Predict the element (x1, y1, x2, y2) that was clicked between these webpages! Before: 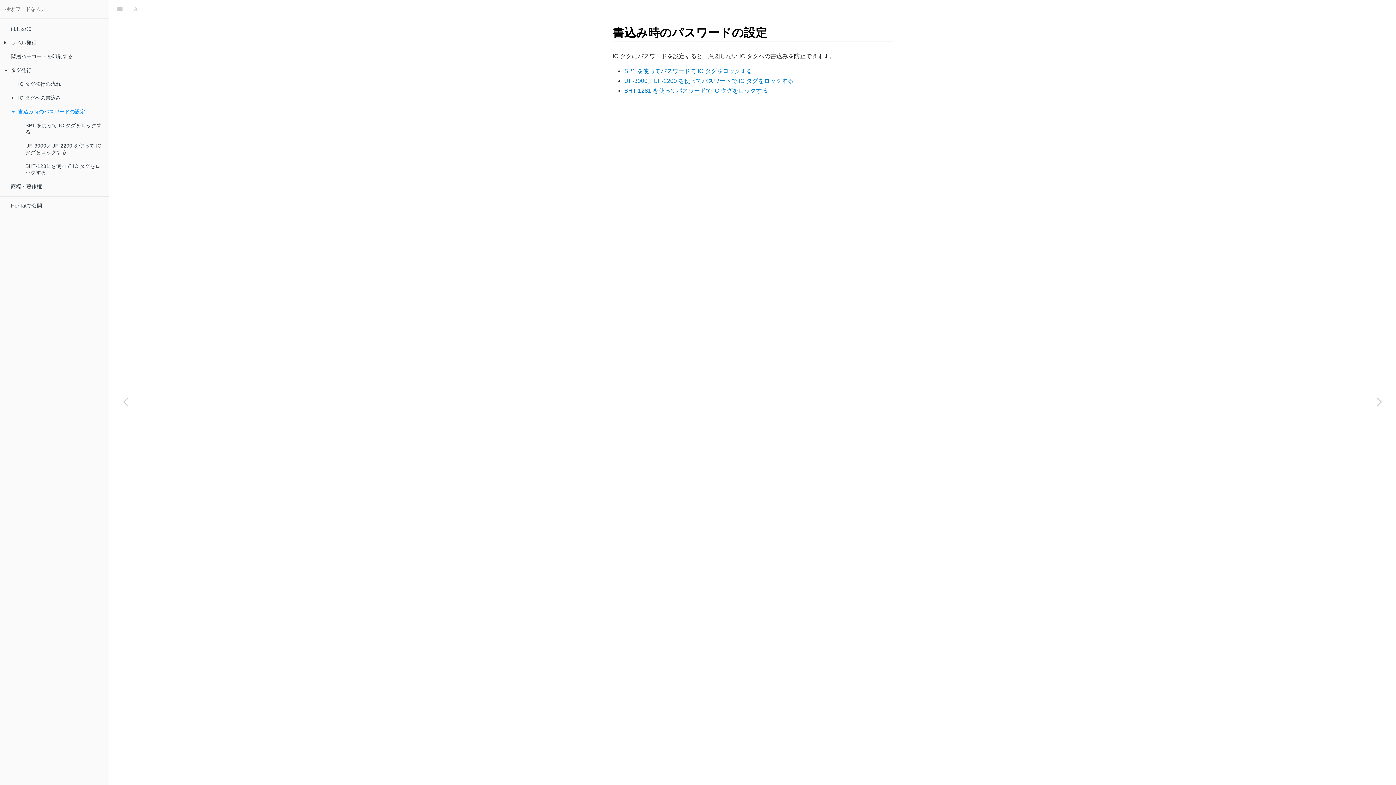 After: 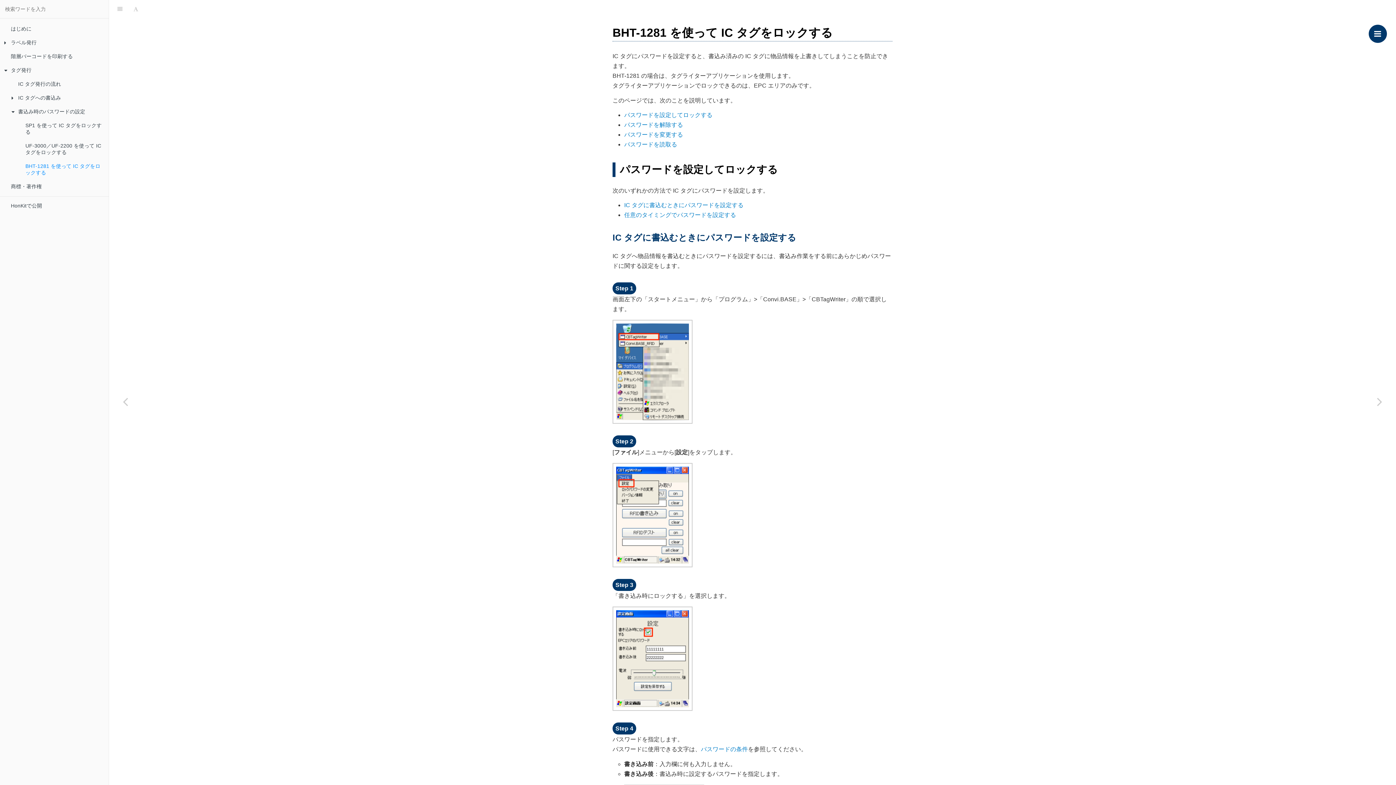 Action: bbox: (624, 87, 768, 93) label: BHT-1281 を使ってパスワードで IC タグをロックする